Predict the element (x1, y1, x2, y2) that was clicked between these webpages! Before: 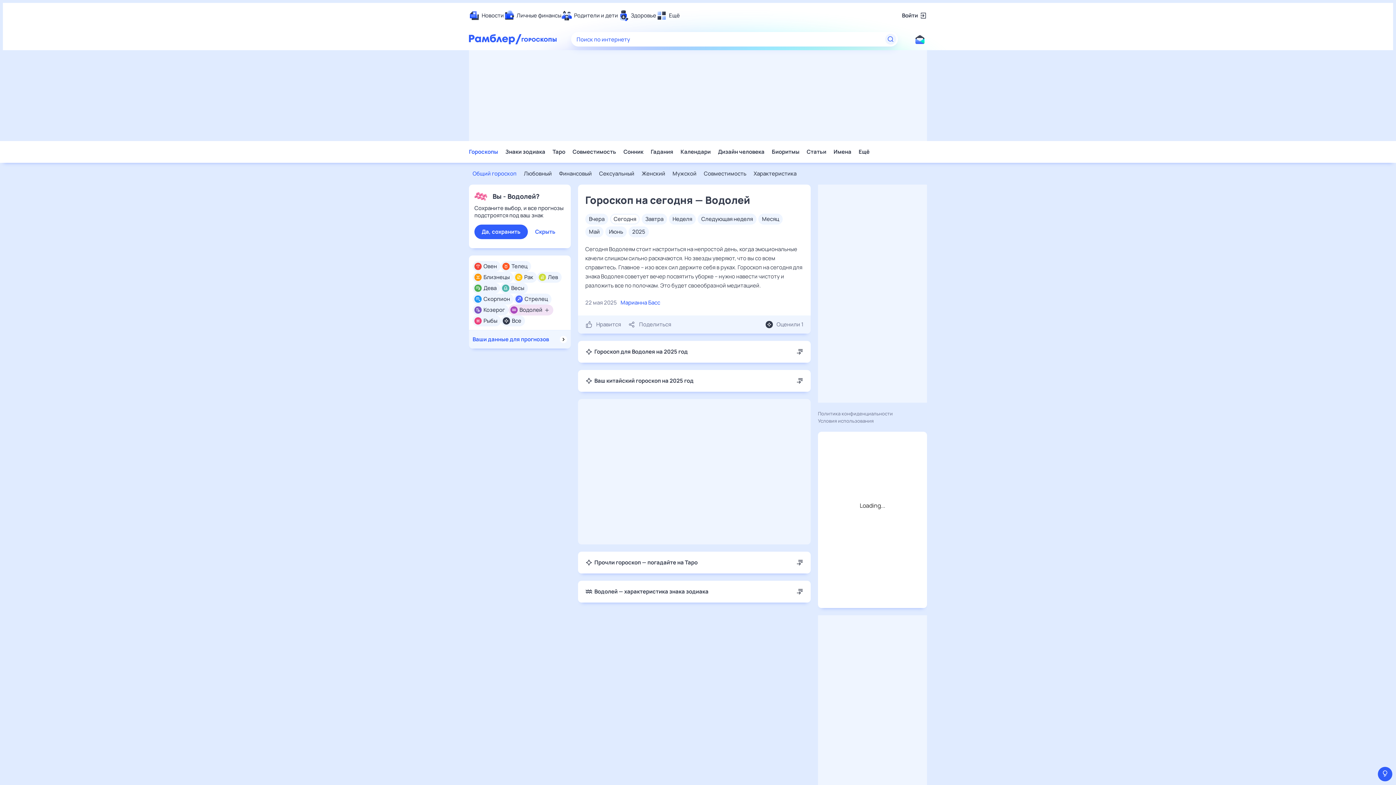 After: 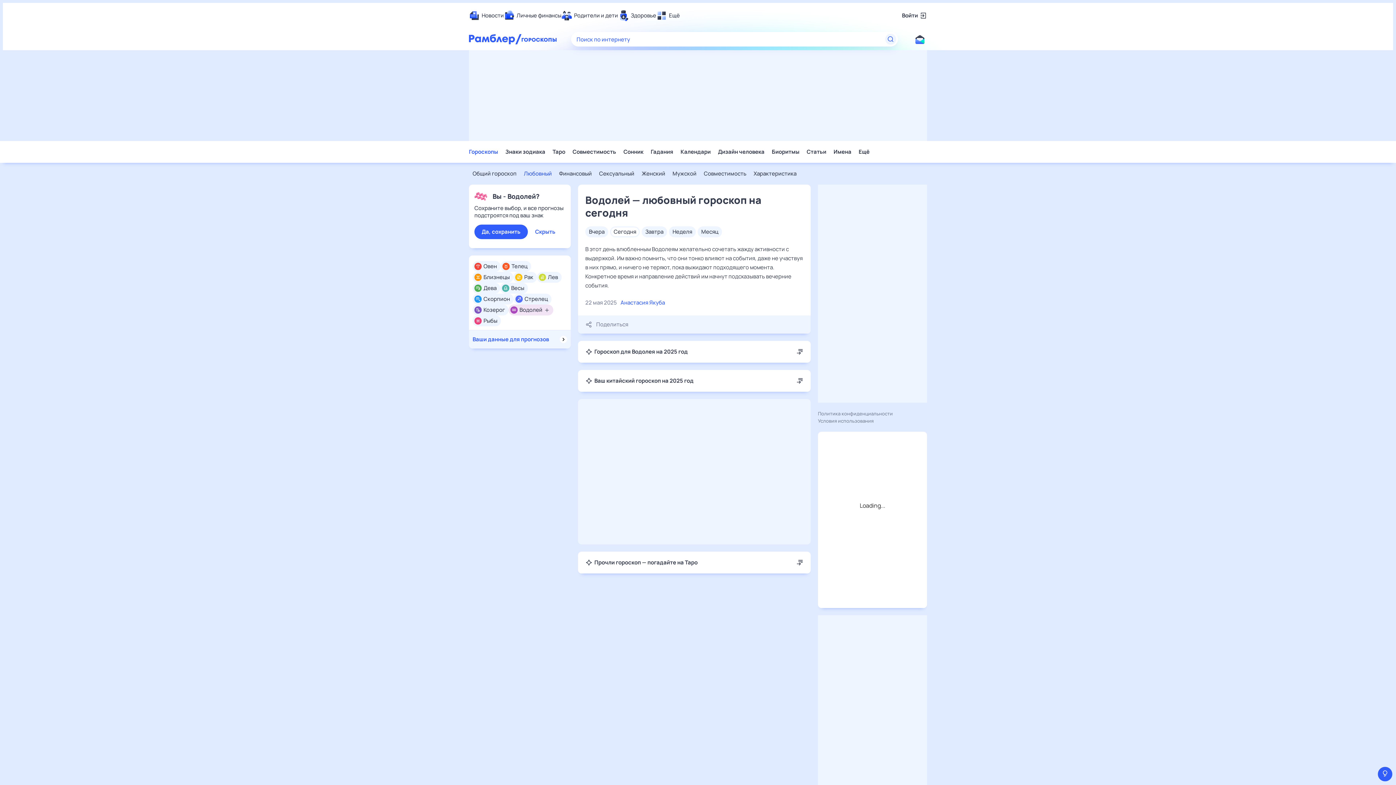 Action: bbox: (524, 170, 552, 177) label: Любовный